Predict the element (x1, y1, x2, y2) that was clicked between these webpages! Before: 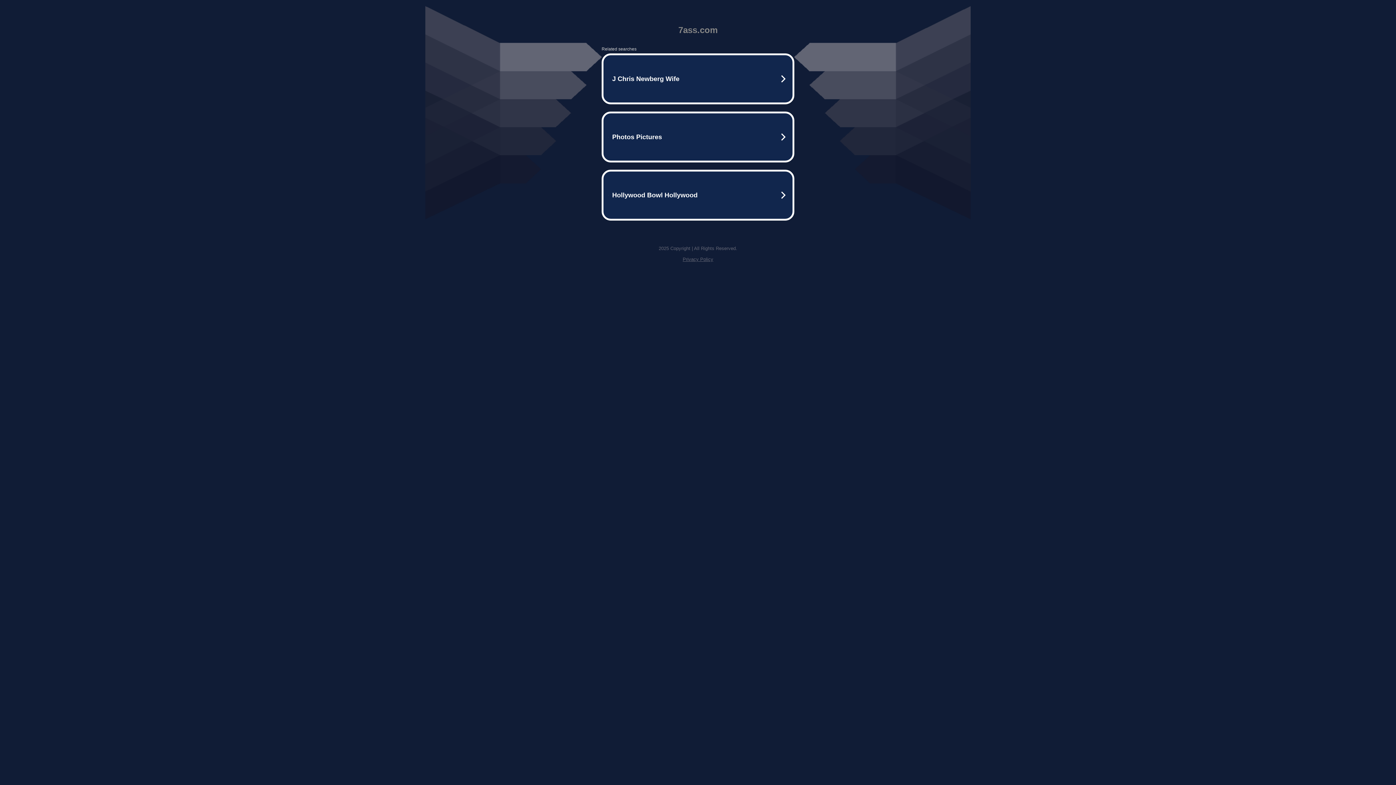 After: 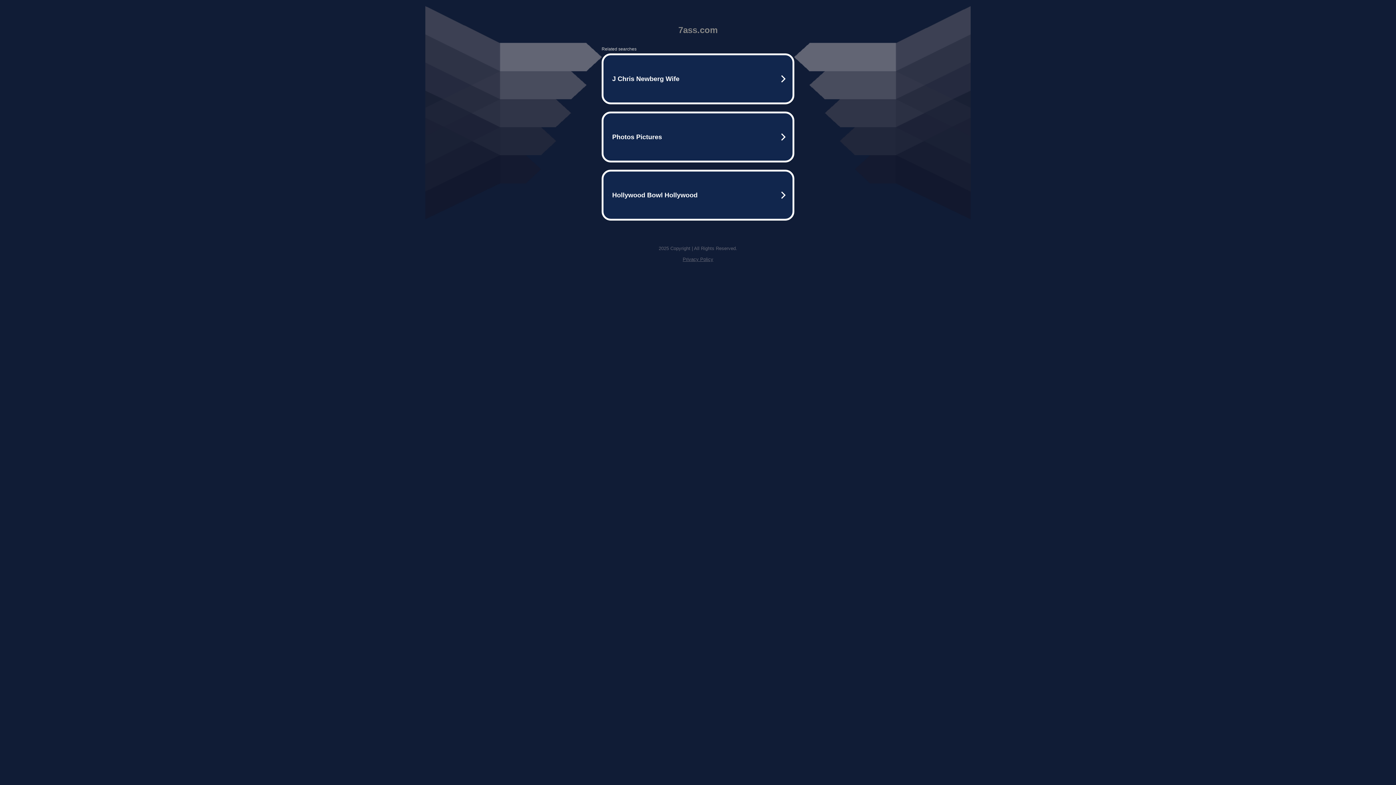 Action: bbox: (682, 256, 713, 262) label: Privacy Policy